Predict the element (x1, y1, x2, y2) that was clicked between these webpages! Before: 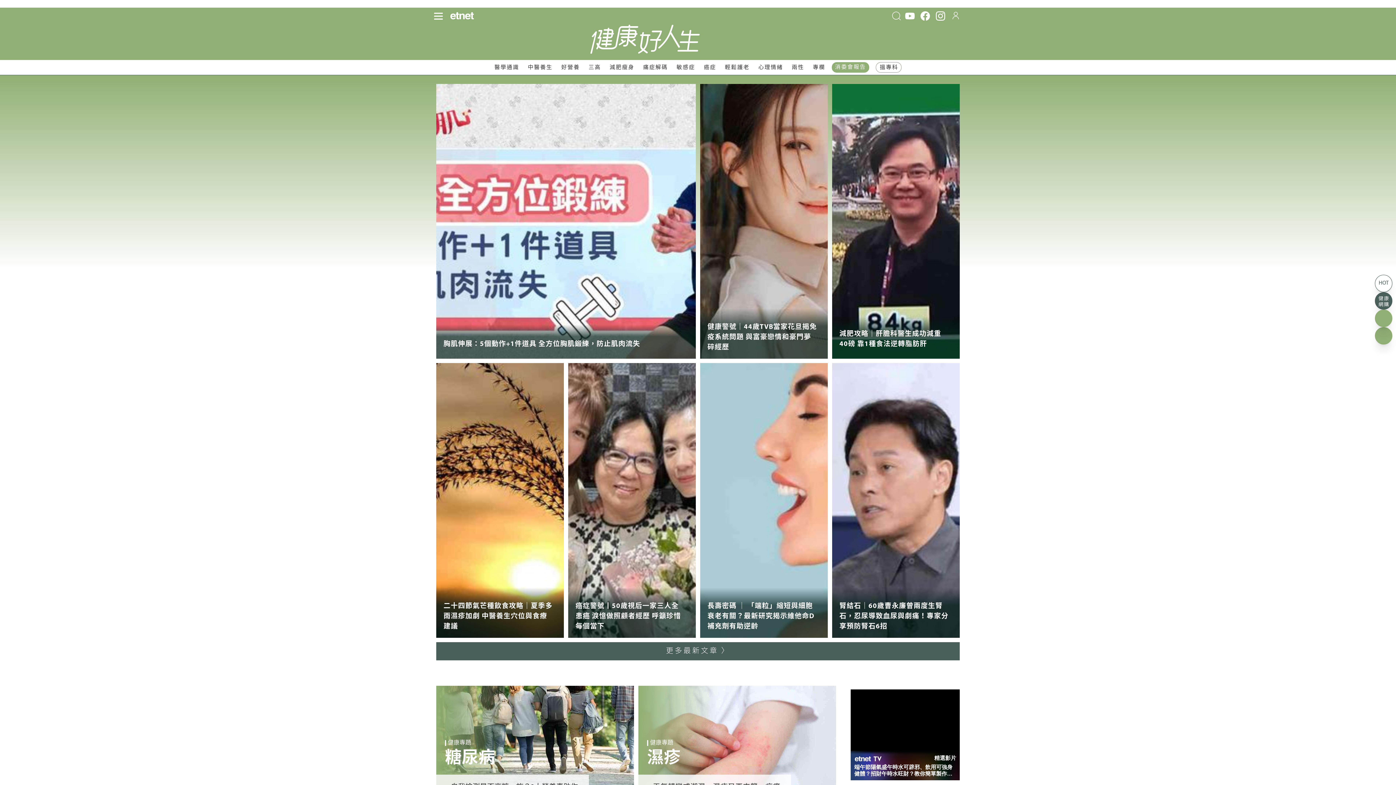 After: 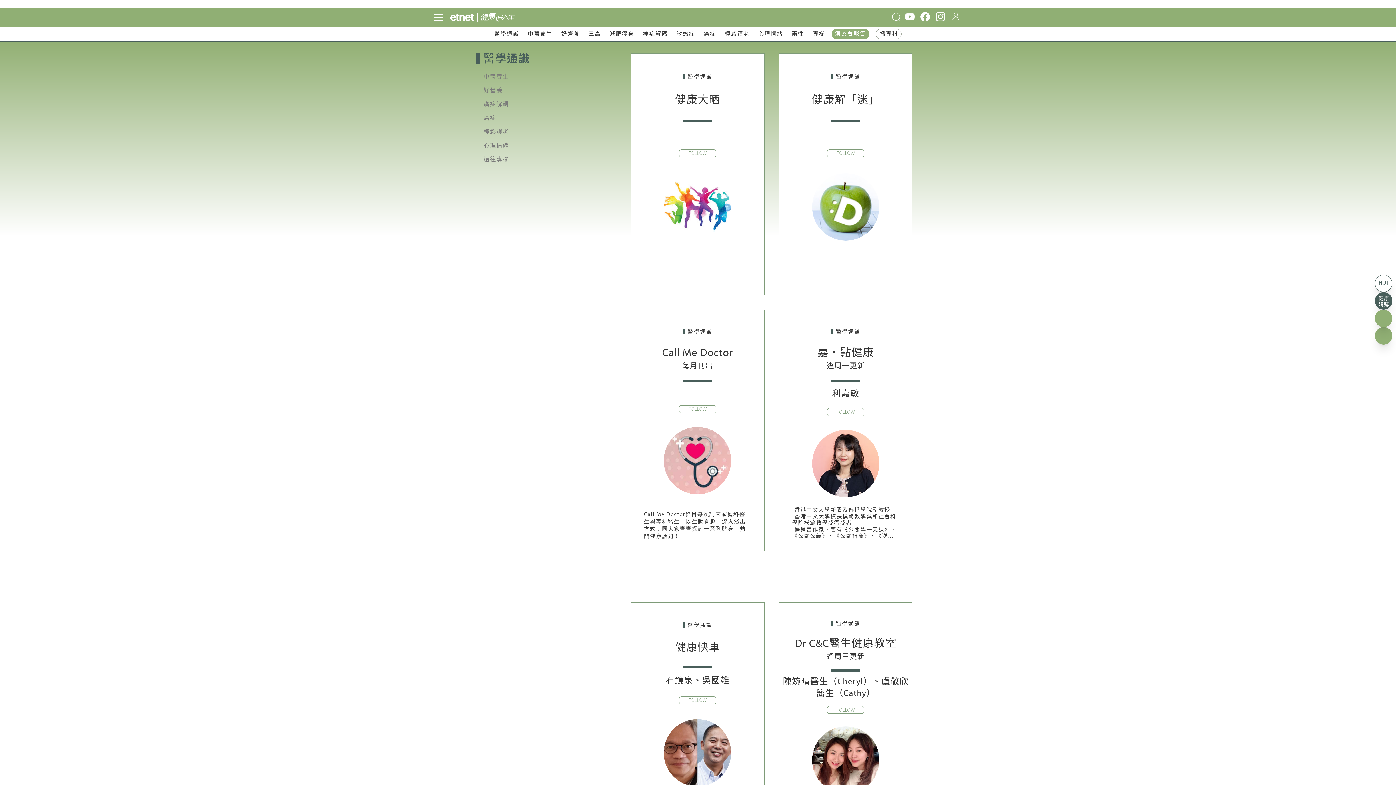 Action: label: 專欄 bbox: (813, 64, 825, 70)